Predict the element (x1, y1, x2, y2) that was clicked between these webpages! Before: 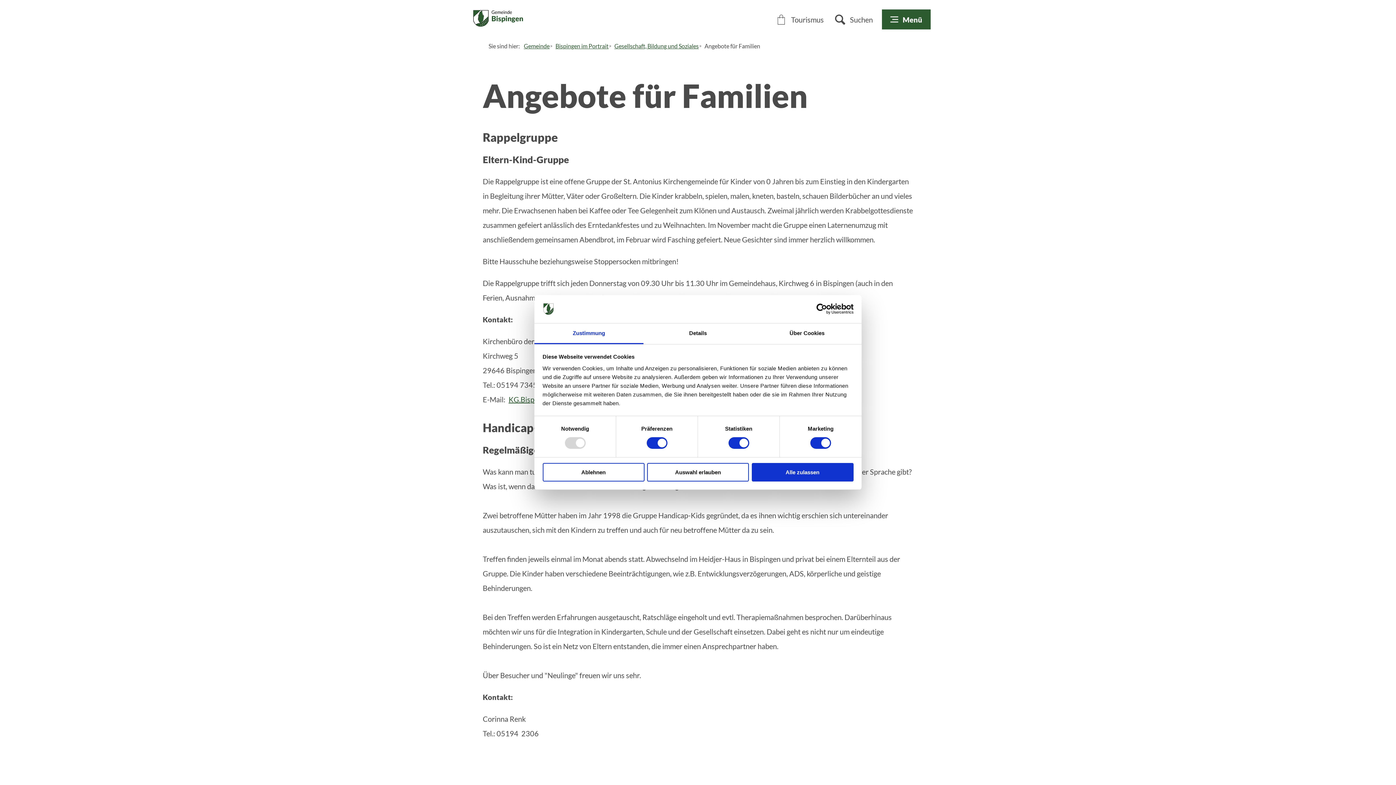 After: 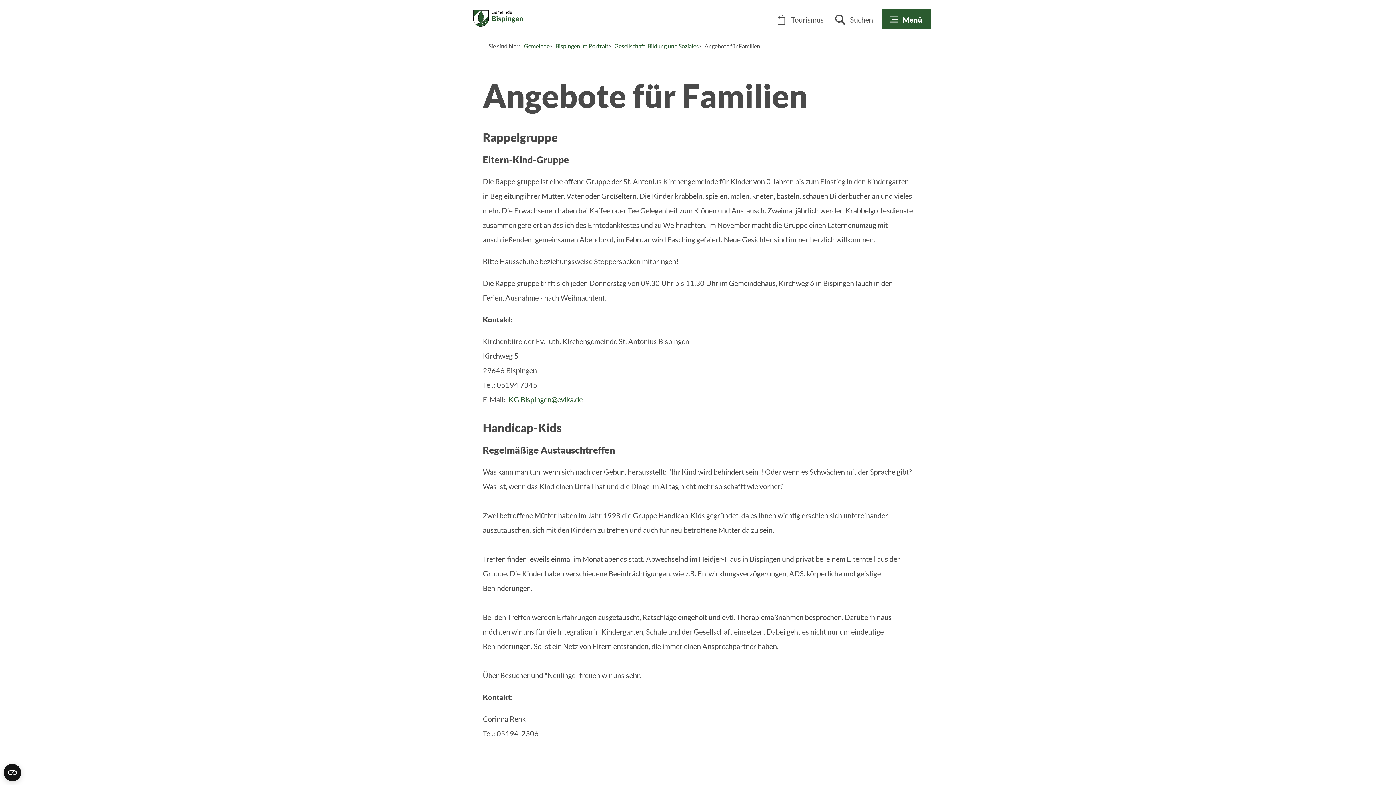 Action: label: Auswahl erlauben bbox: (647, 463, 749, 481)